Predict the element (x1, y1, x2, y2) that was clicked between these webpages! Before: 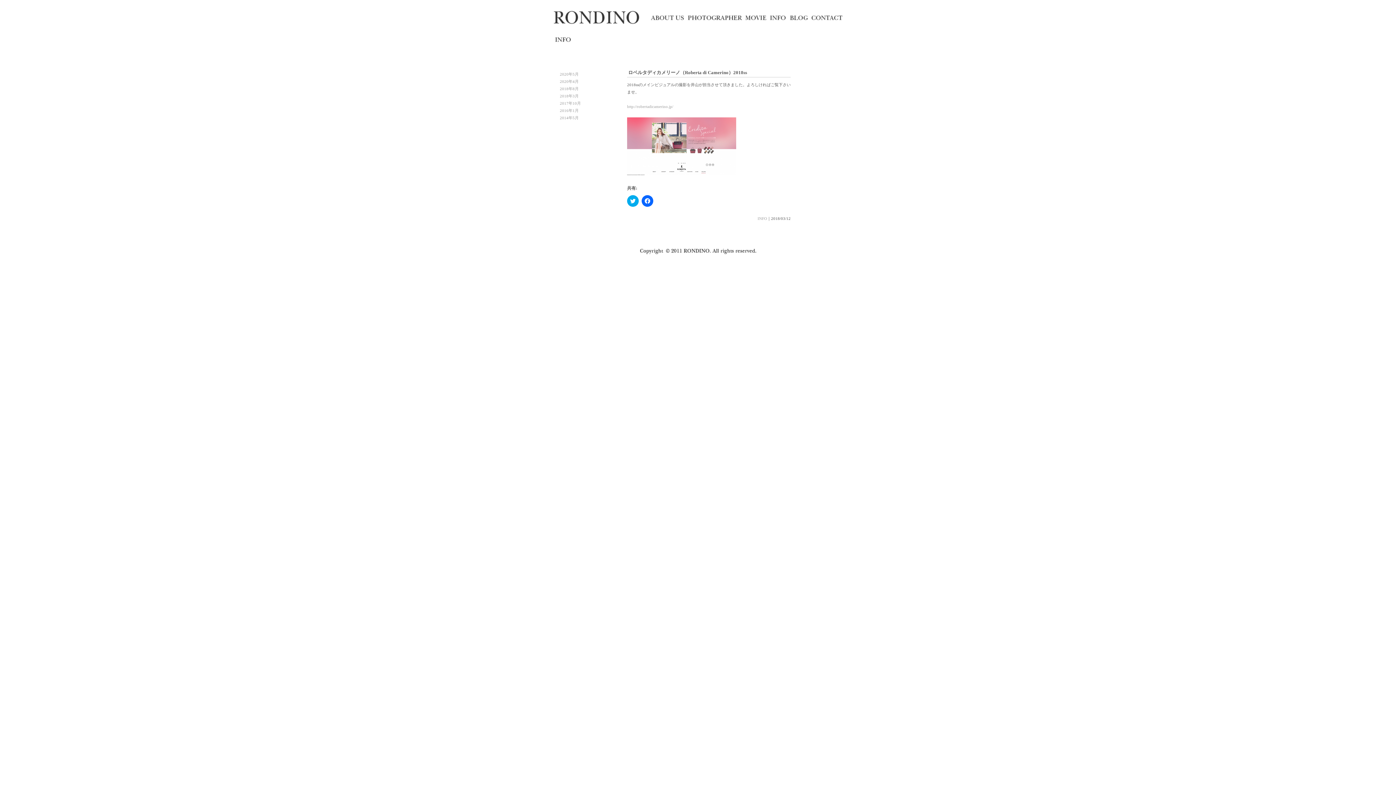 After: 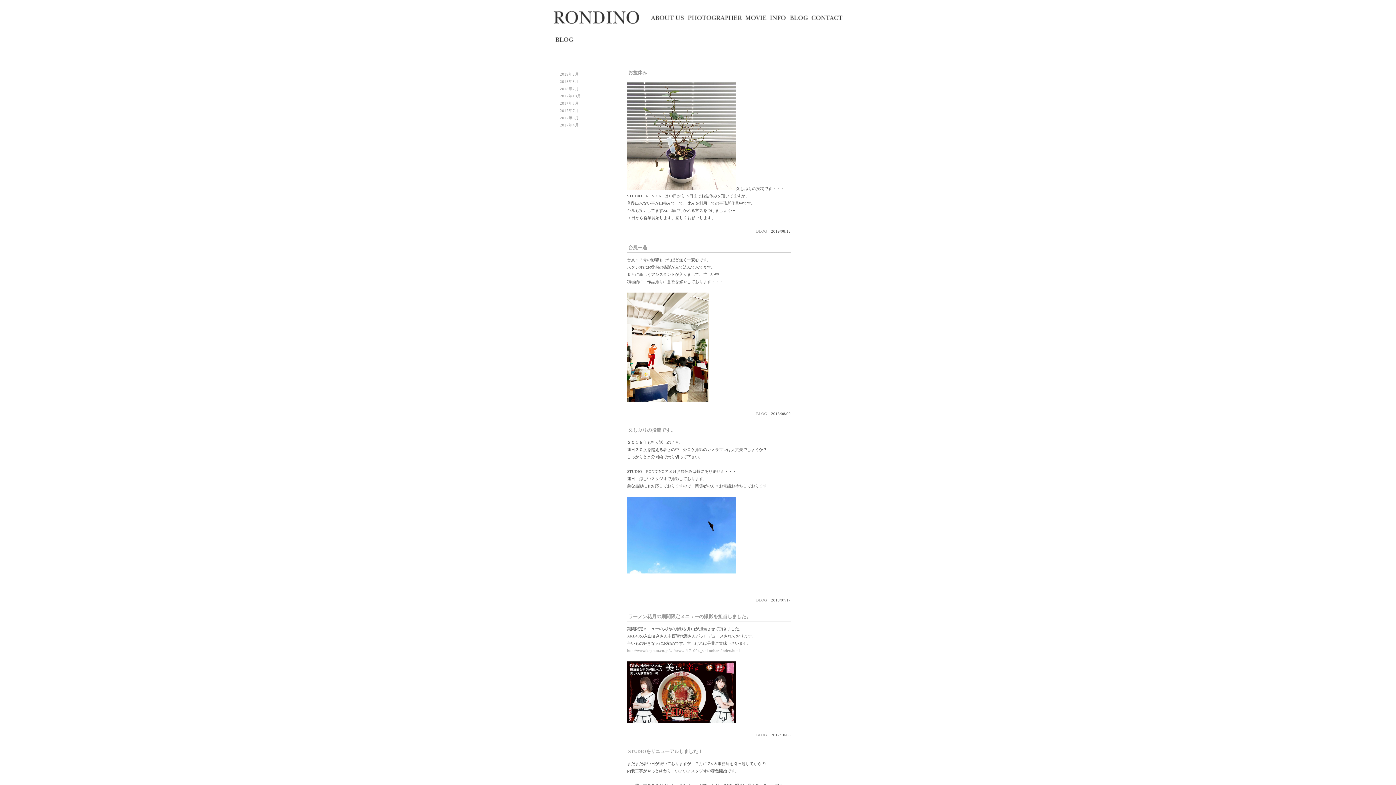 Action: bbox: (789, 16, 809, 22)